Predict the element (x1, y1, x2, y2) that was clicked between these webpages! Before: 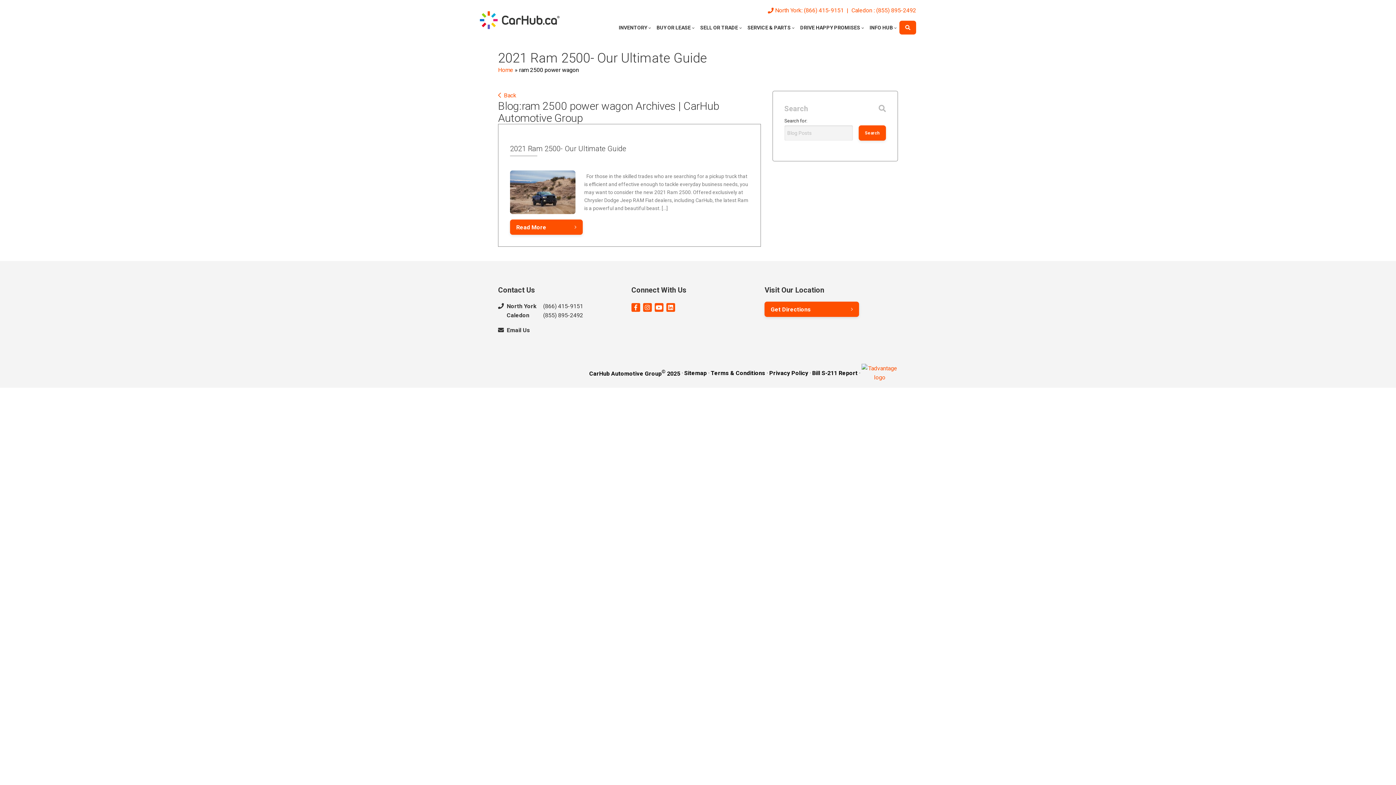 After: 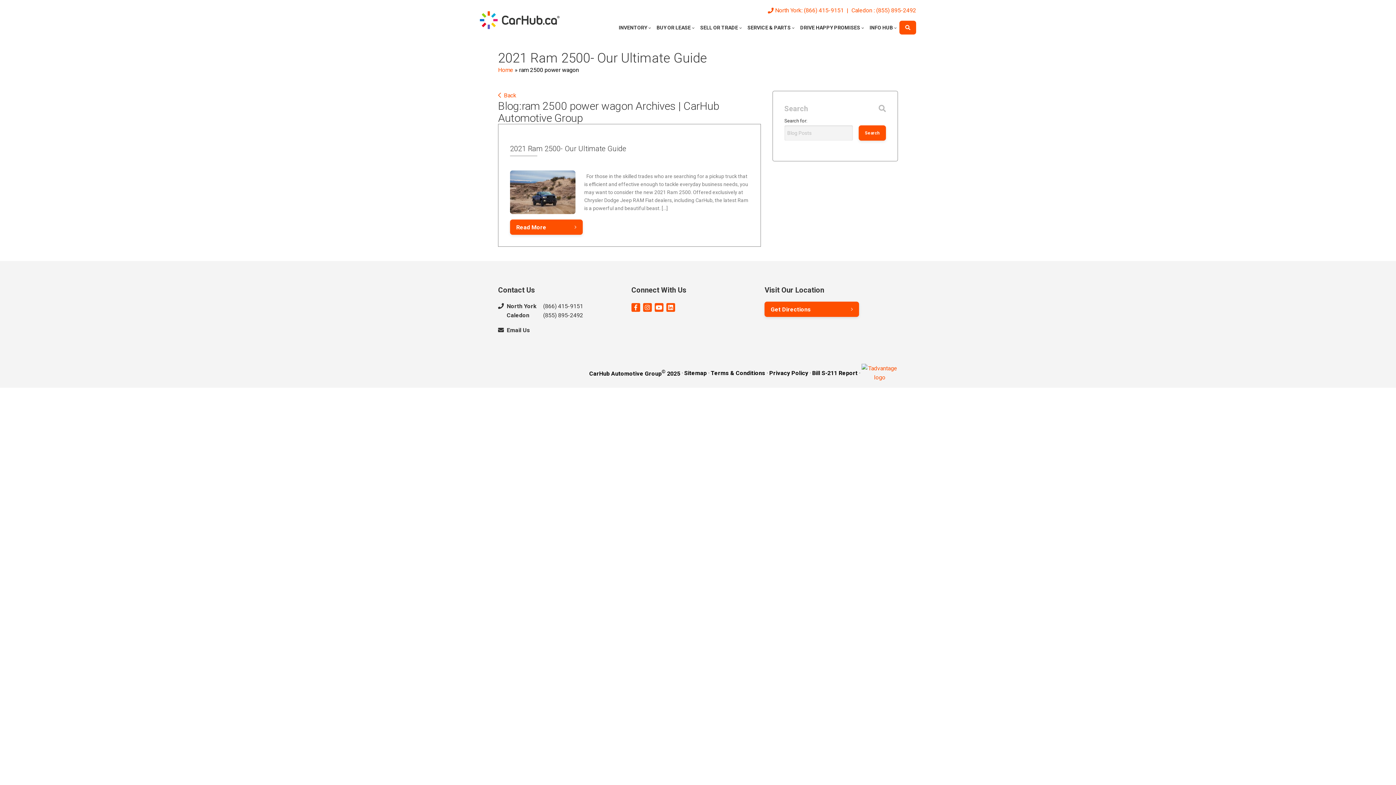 Action: bbox: (861, 364, 898, 382)